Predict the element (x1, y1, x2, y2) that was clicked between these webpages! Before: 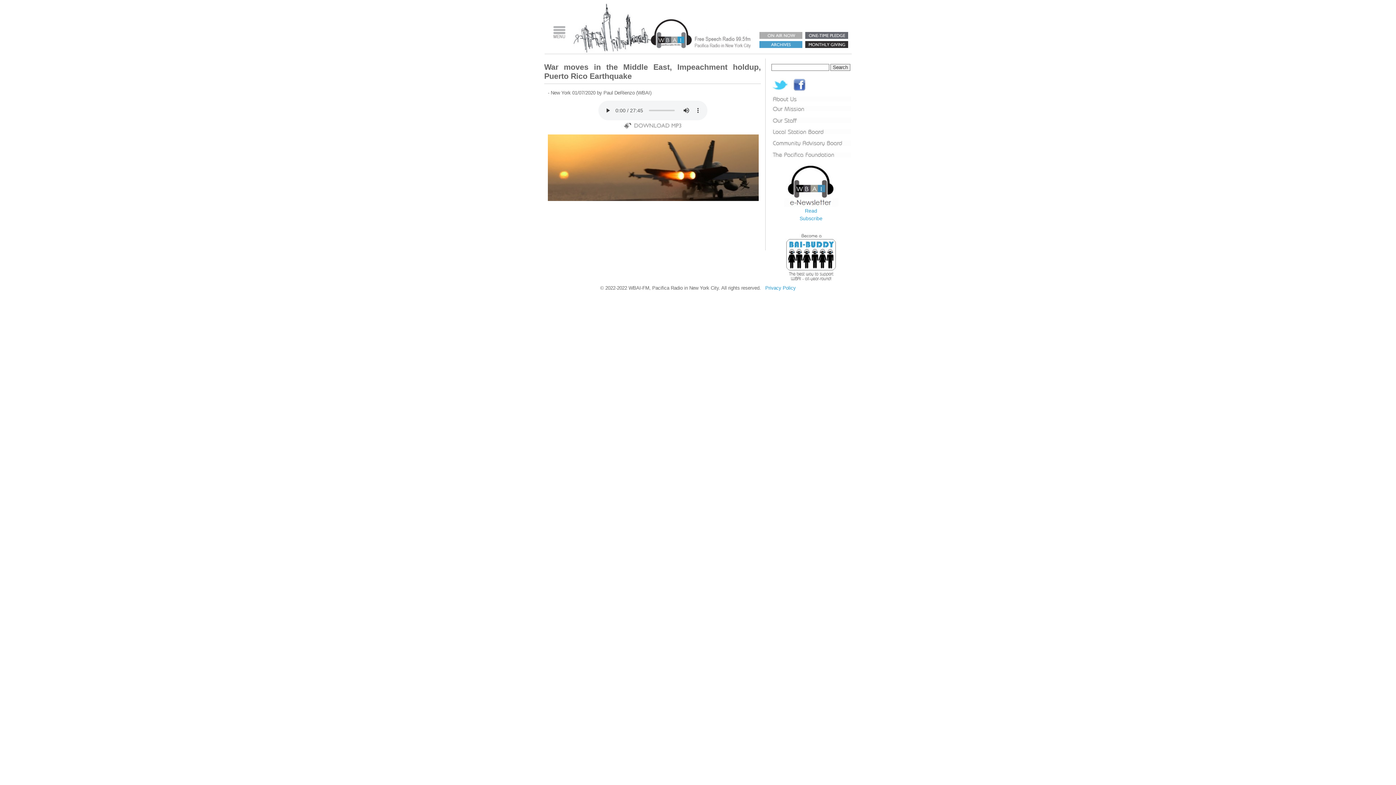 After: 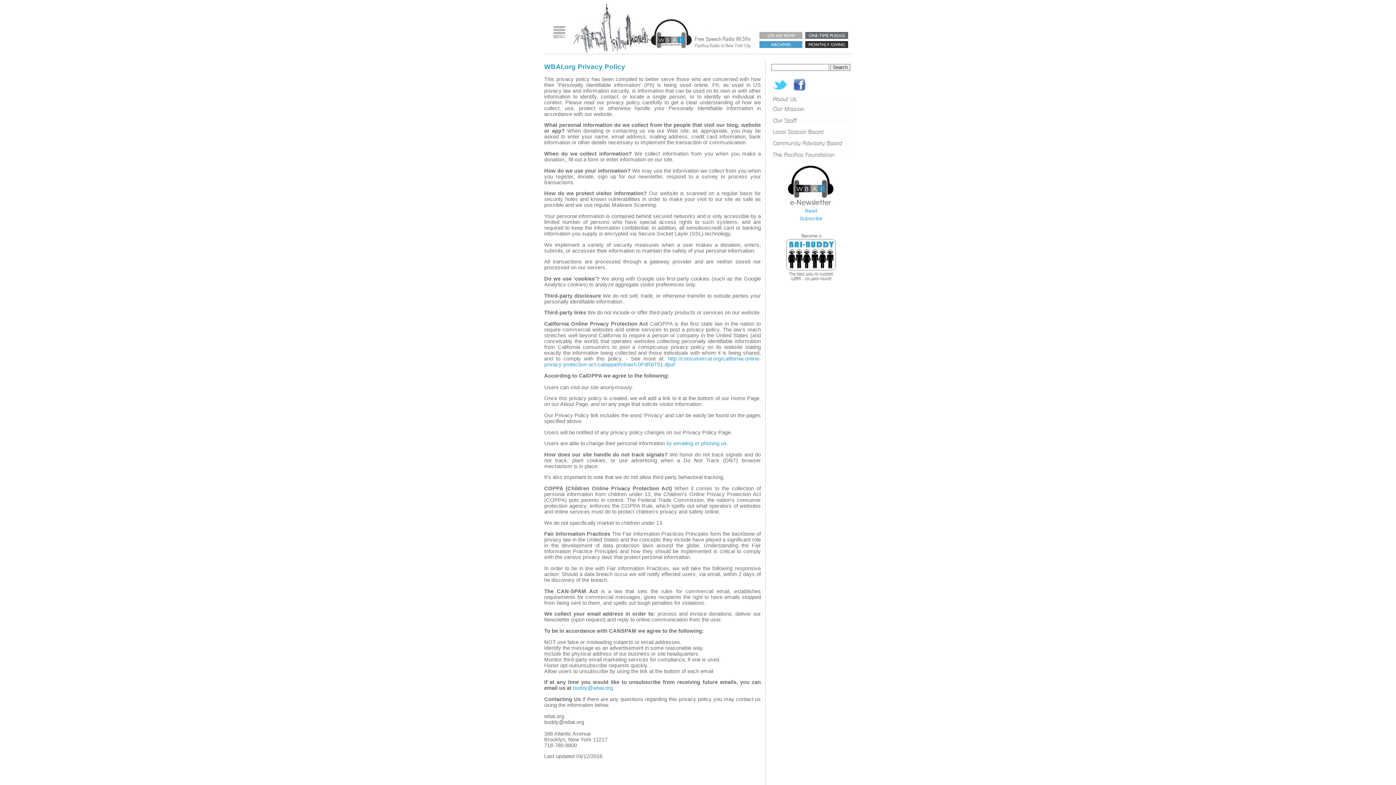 Action: label: Privacy Policy bbox: (765, 285, 796, 290)